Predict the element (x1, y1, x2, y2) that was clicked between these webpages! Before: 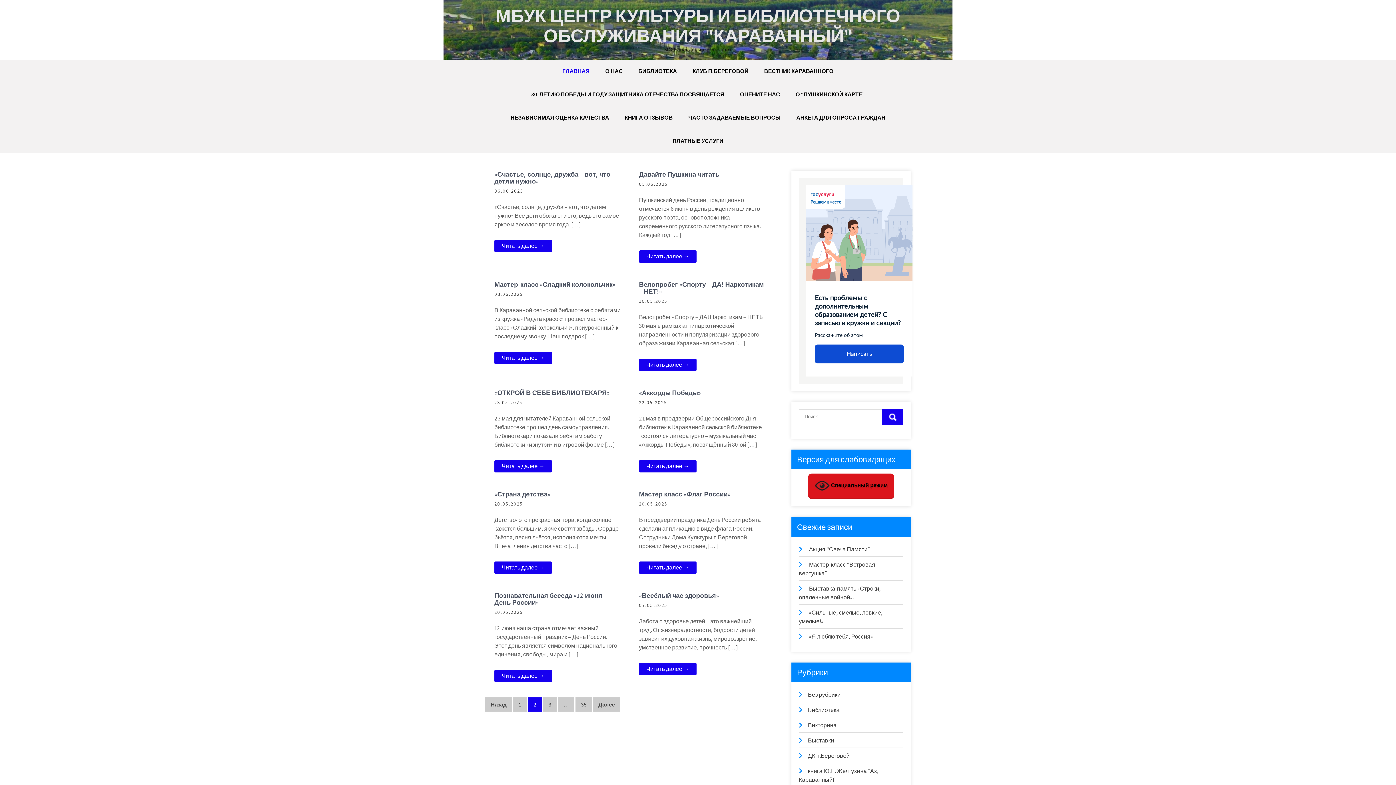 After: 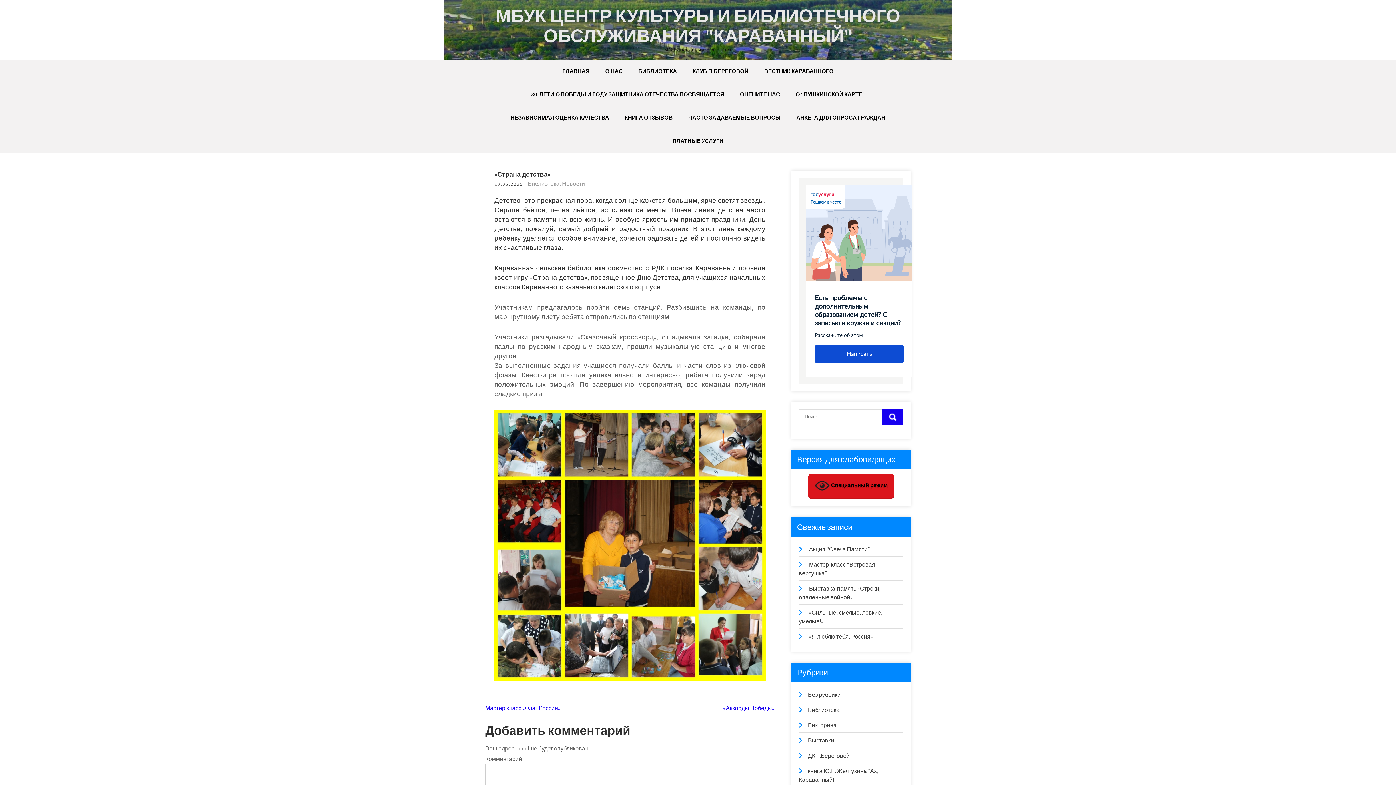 Action: label: «Страна детства» bbox: (494, 490, 550, 498)